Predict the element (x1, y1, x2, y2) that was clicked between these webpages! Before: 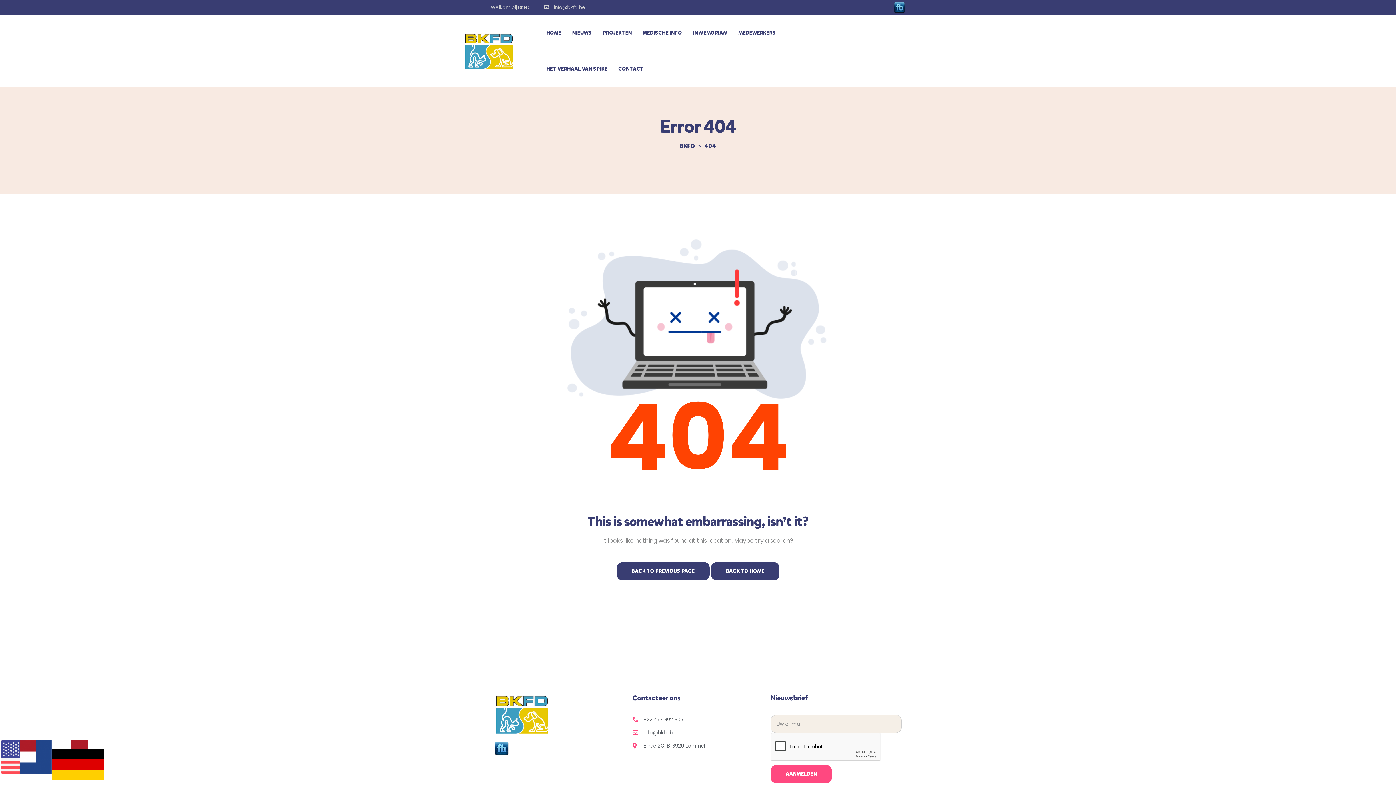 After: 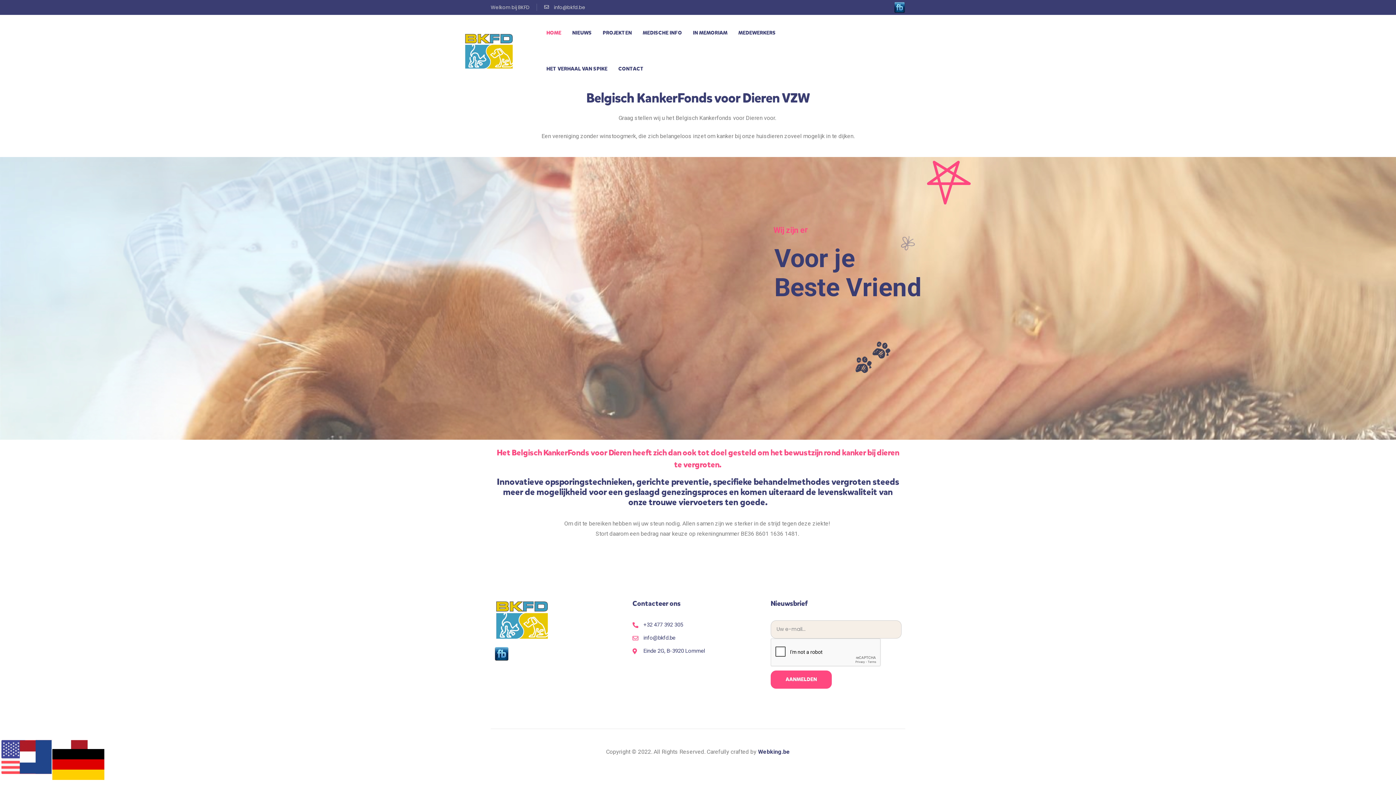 Action: bbox: (711, 562, 779, 580) label: BACK TO HOME